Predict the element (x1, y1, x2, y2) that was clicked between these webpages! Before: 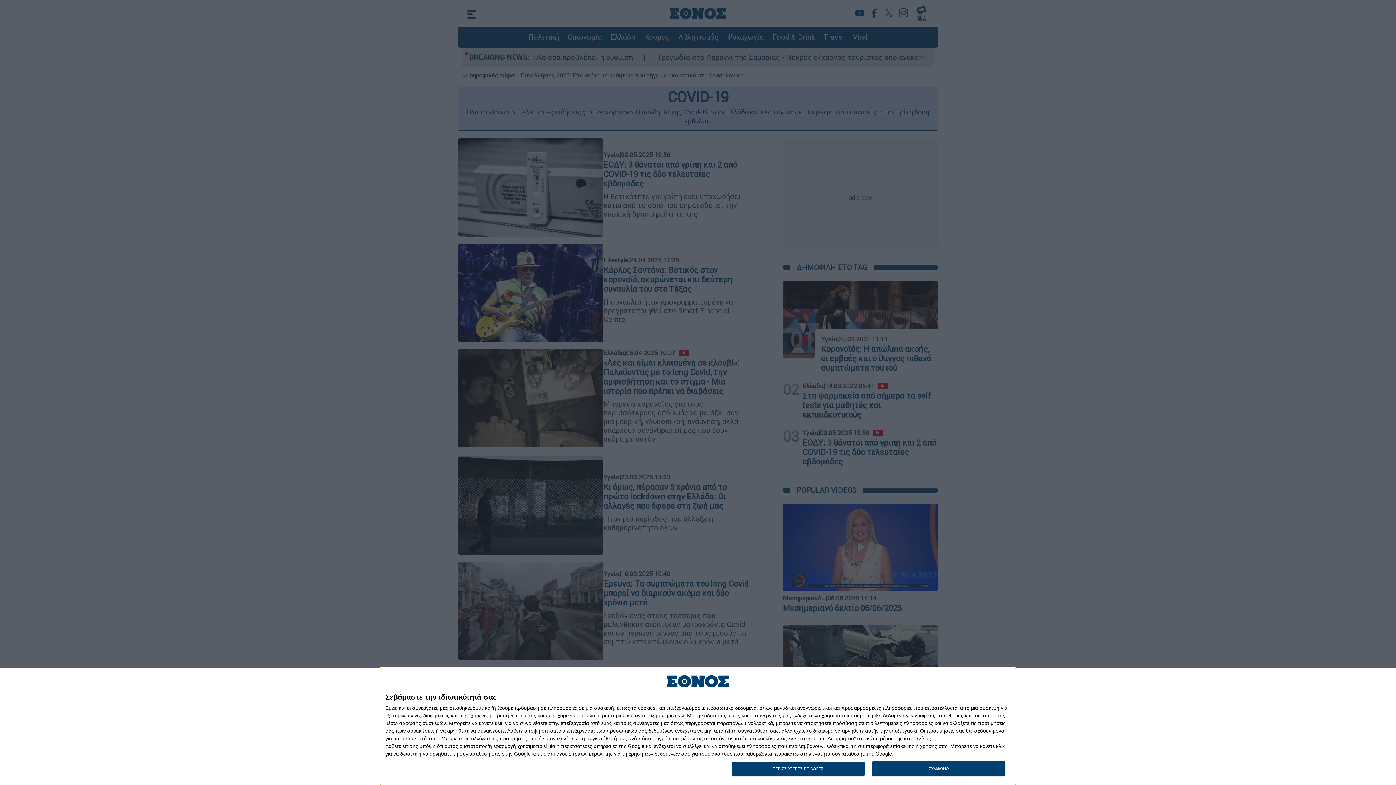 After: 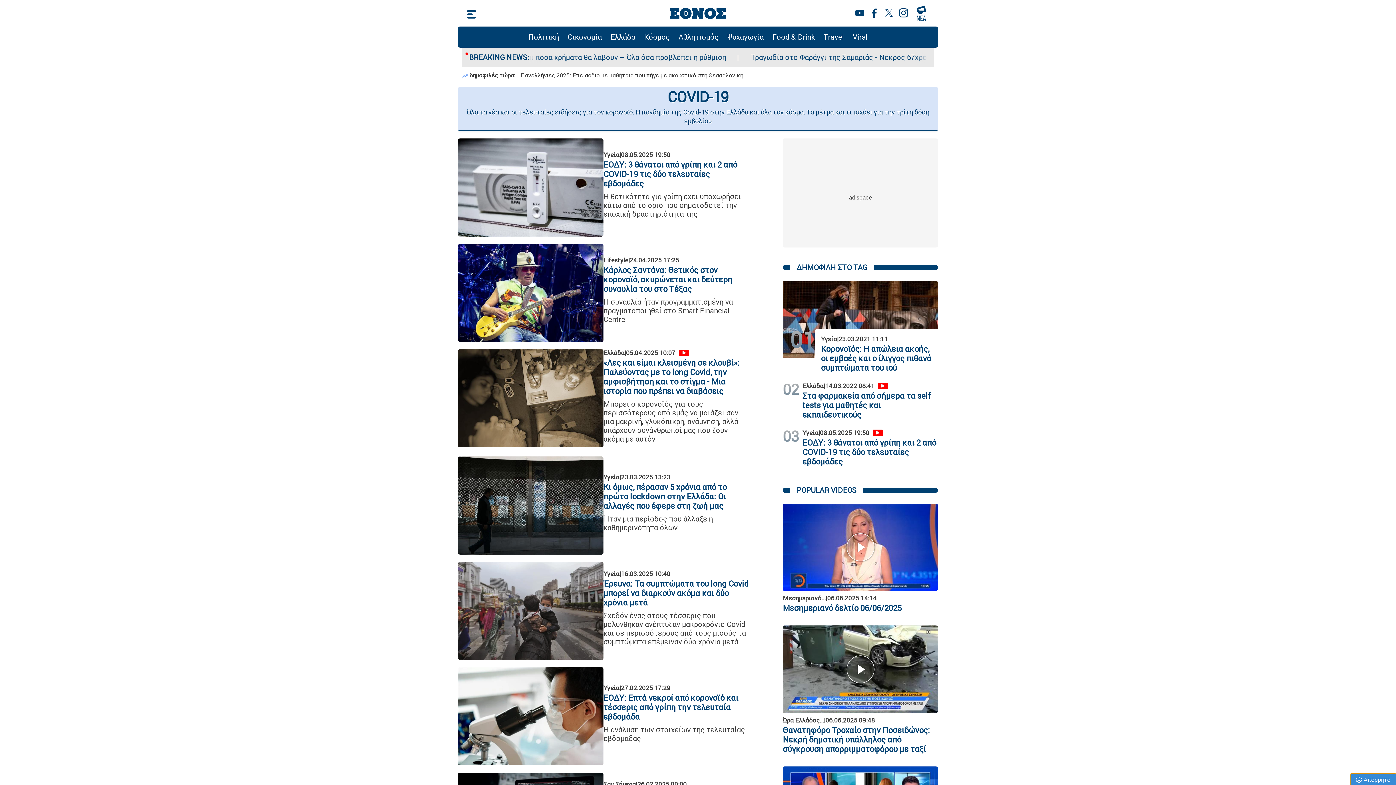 Action: bbox: (872, 761, 1005, 776) label: ΣΥΜΦΩΝΩ